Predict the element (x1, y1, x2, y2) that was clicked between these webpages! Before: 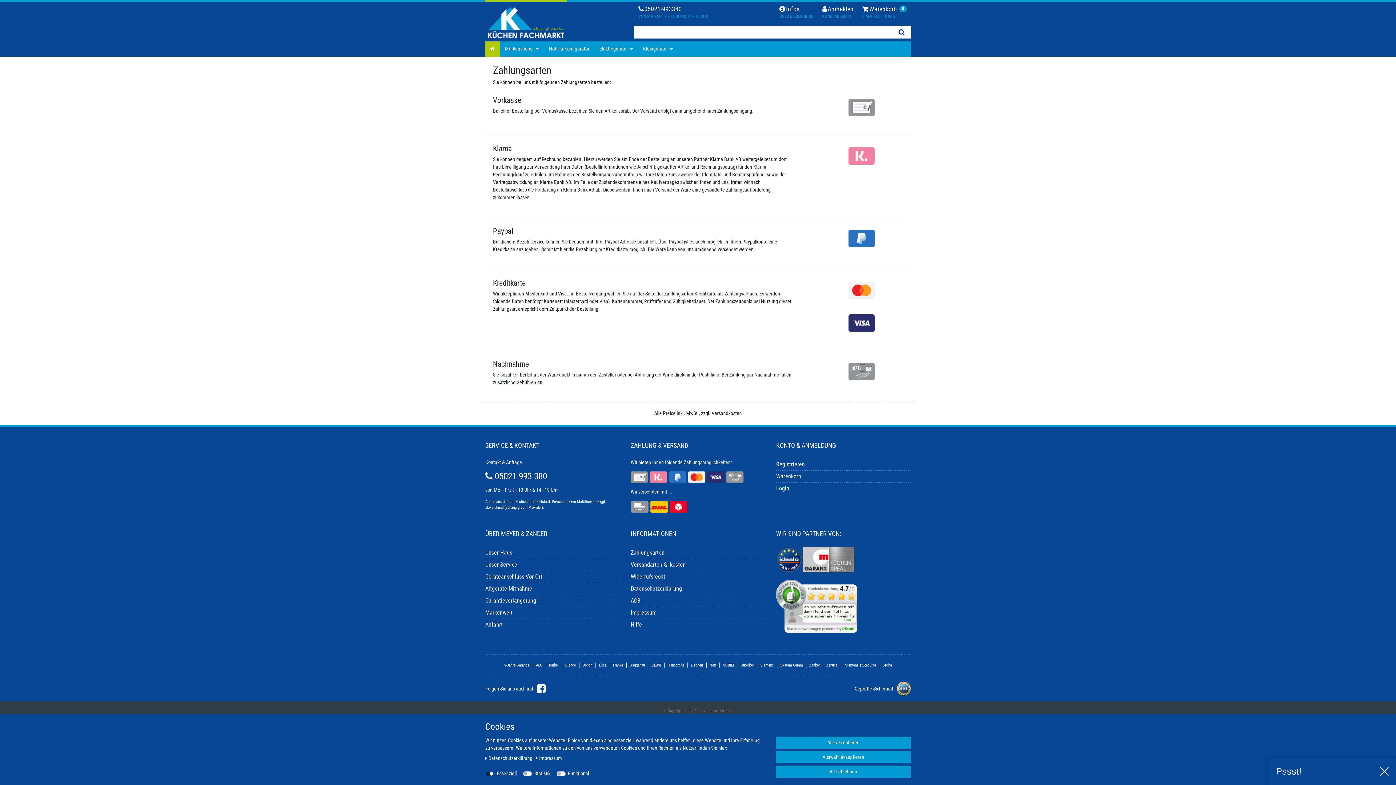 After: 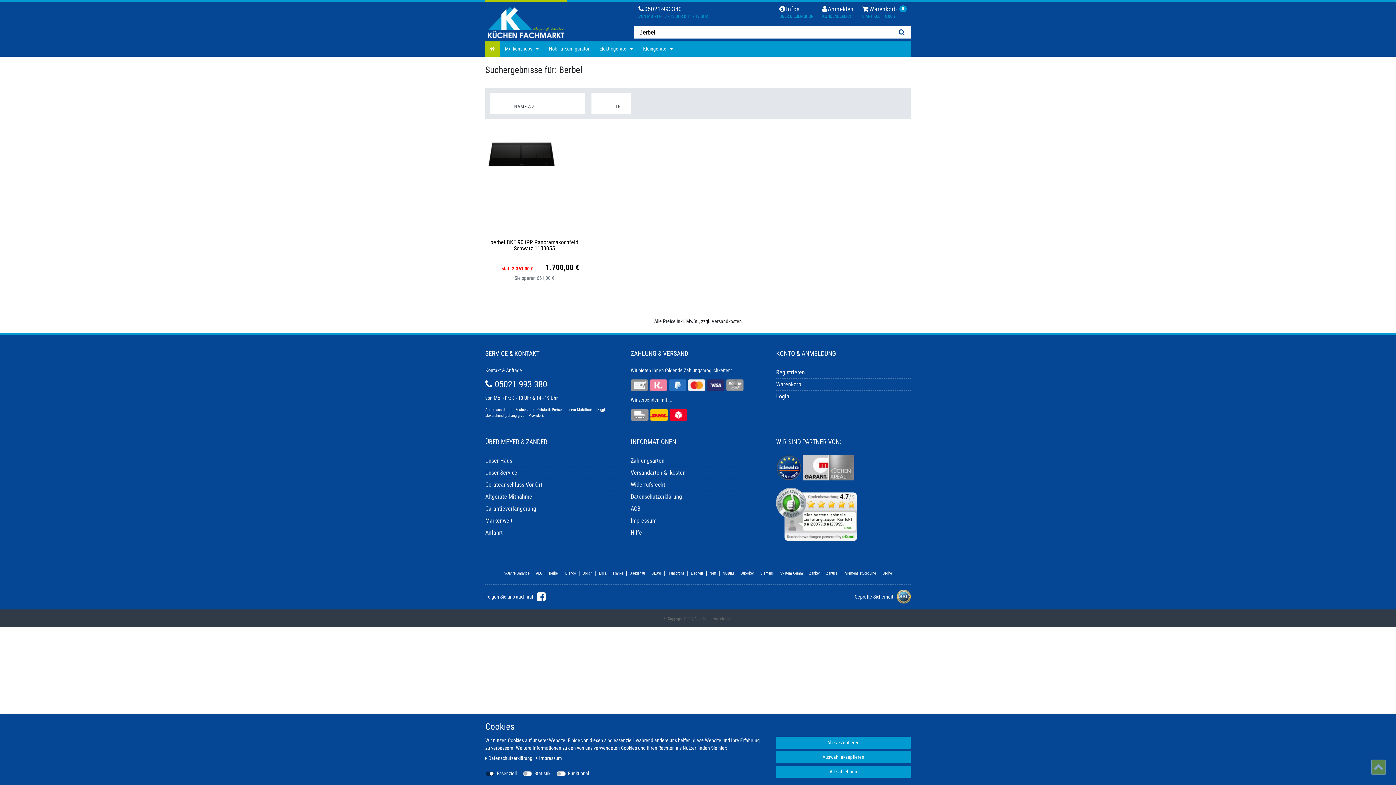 Action: label: Berbel bbox: (549, 663, 558, 668)